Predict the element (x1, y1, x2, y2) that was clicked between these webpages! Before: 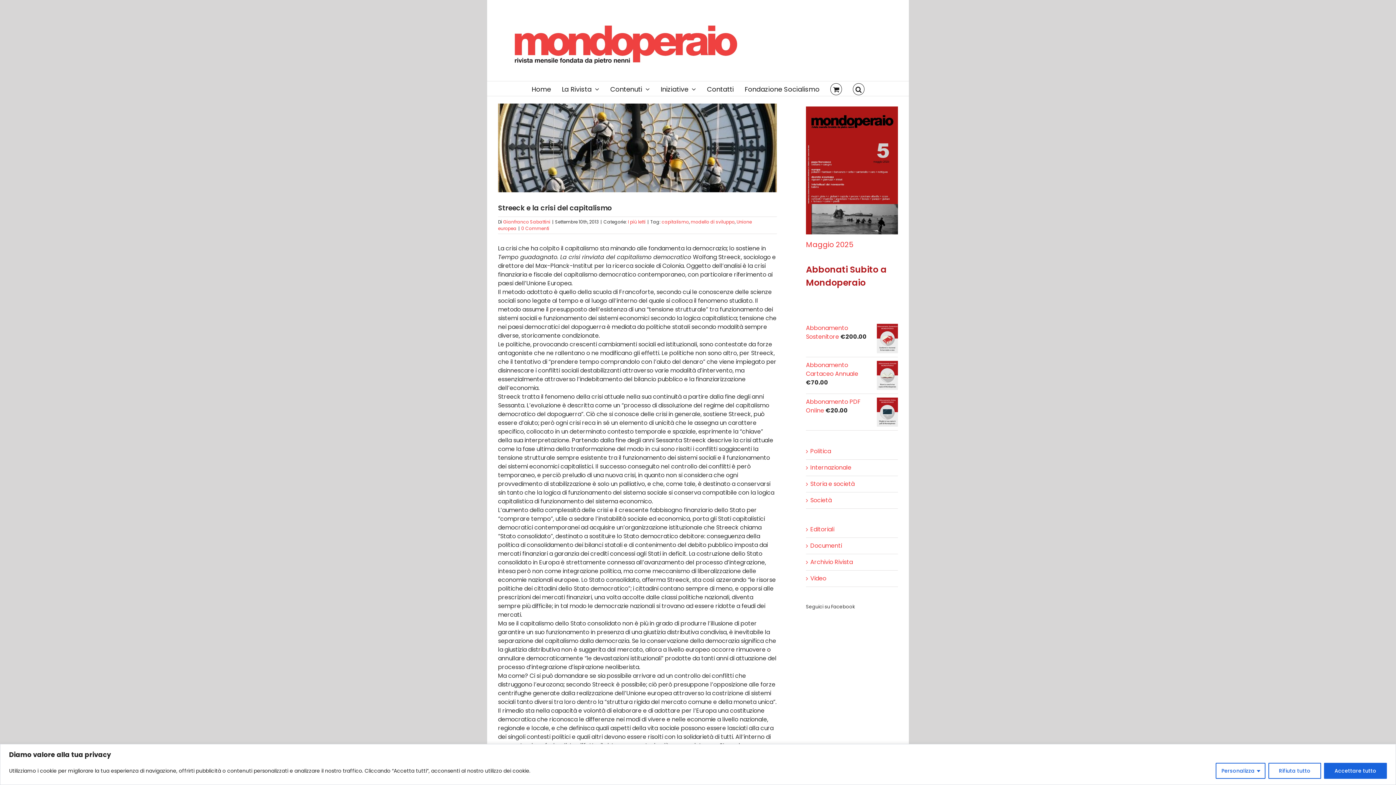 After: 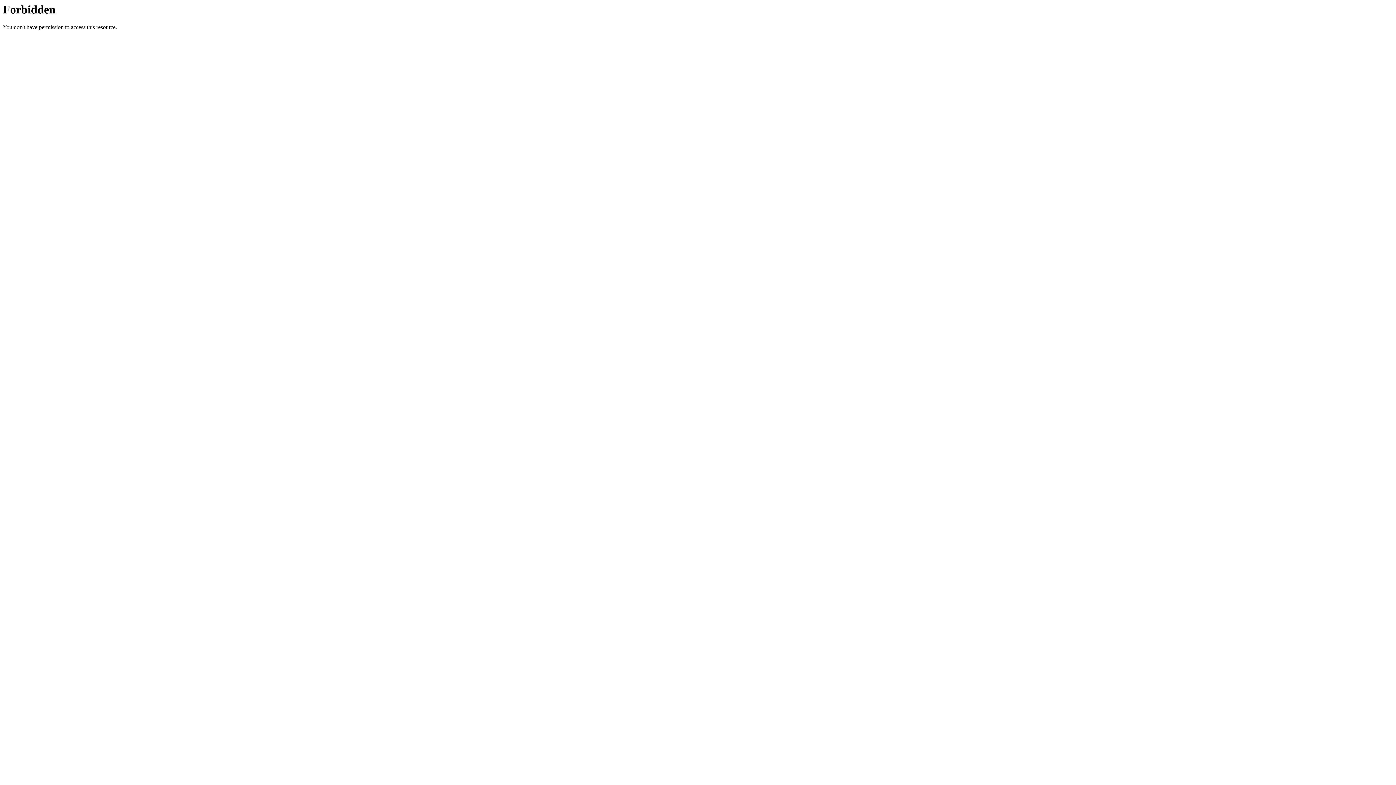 Action: bbox: (744, 81, 819, 96) label: Fondazione Socialismo